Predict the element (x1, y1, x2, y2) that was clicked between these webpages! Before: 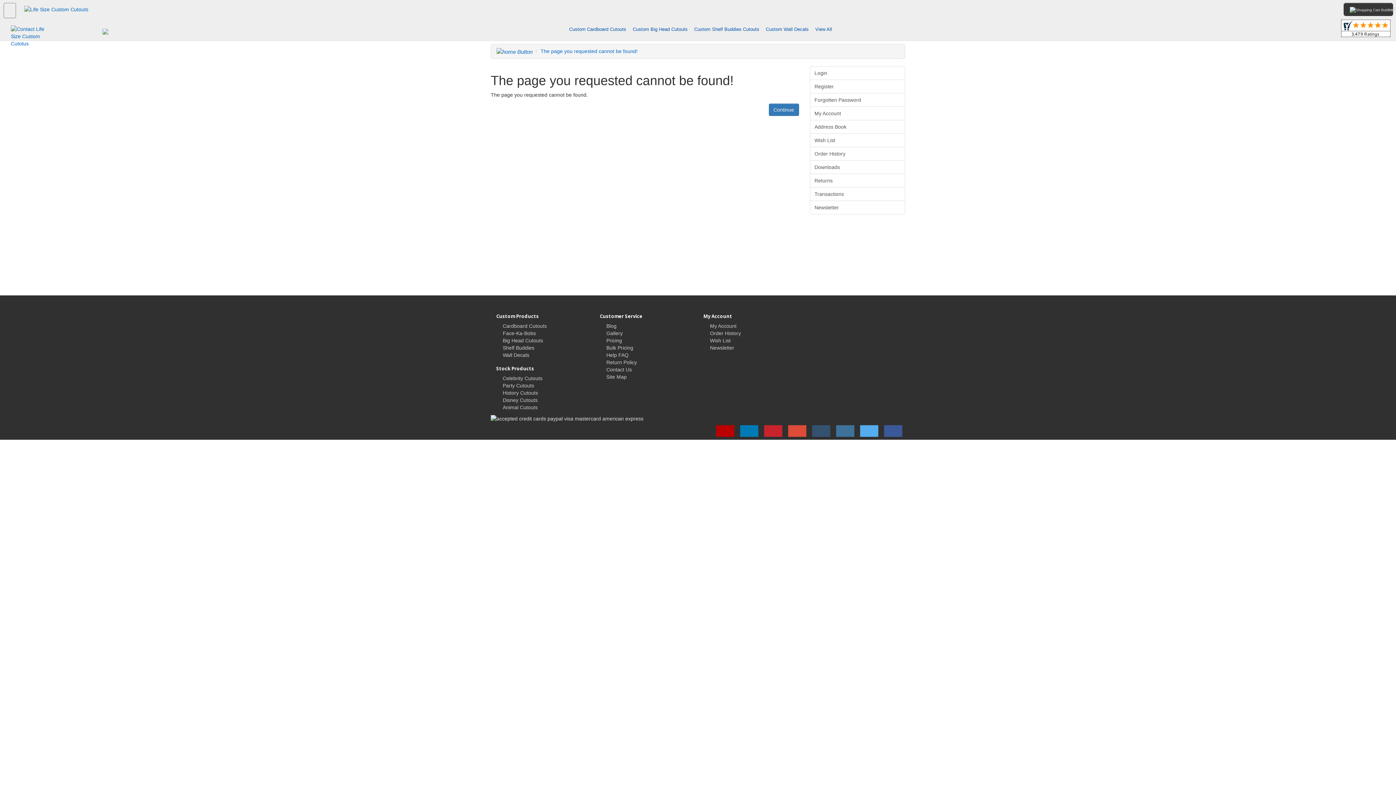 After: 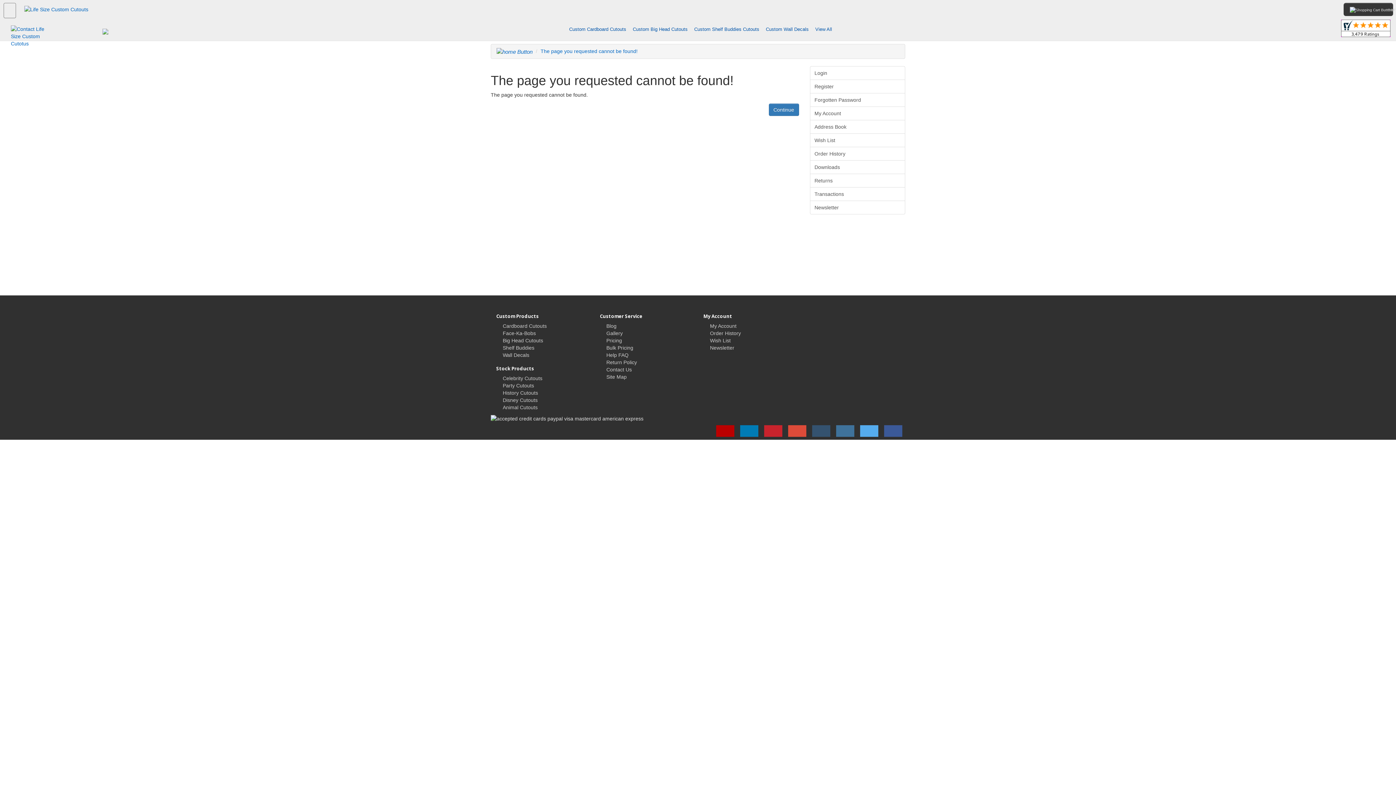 Action: bbox: (502, 397, 537, 403) label: Disney Cutouts